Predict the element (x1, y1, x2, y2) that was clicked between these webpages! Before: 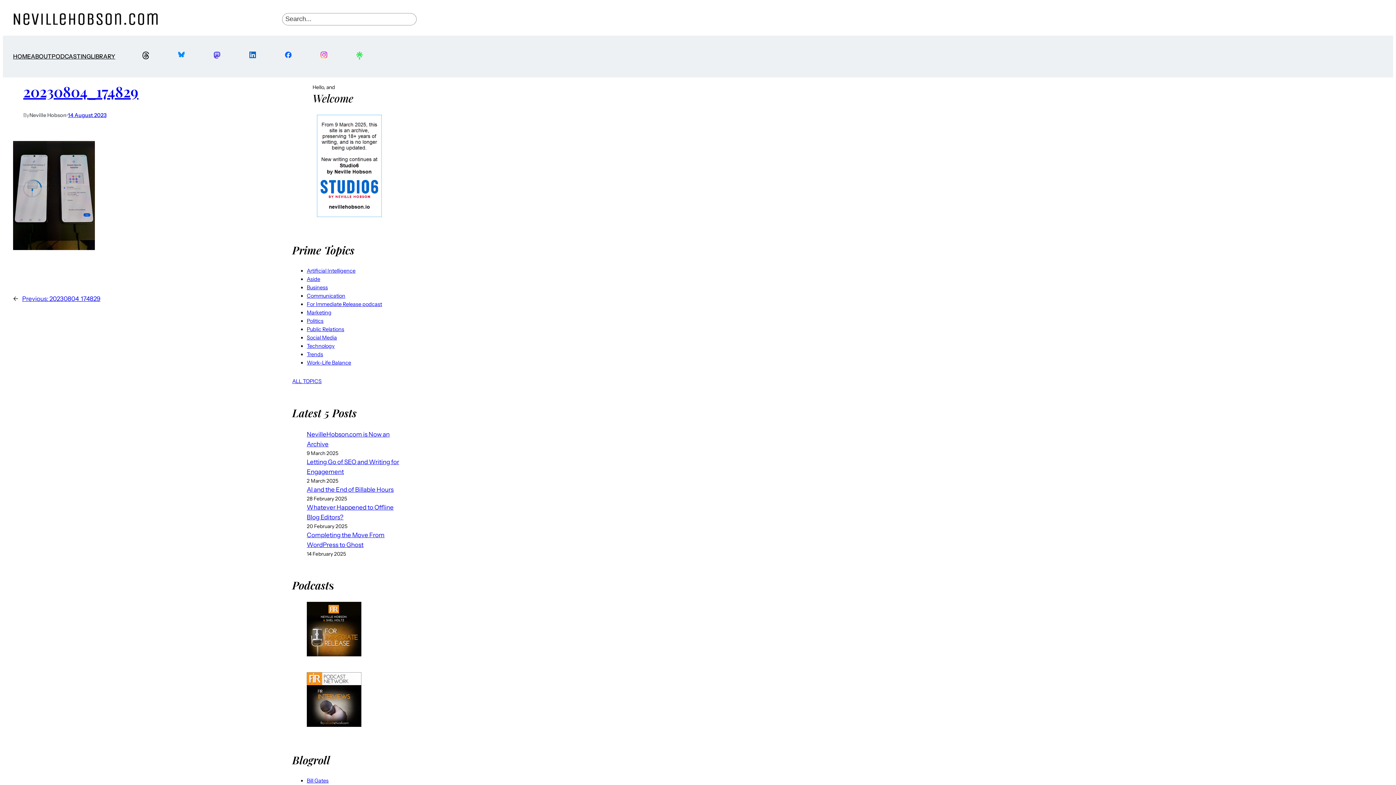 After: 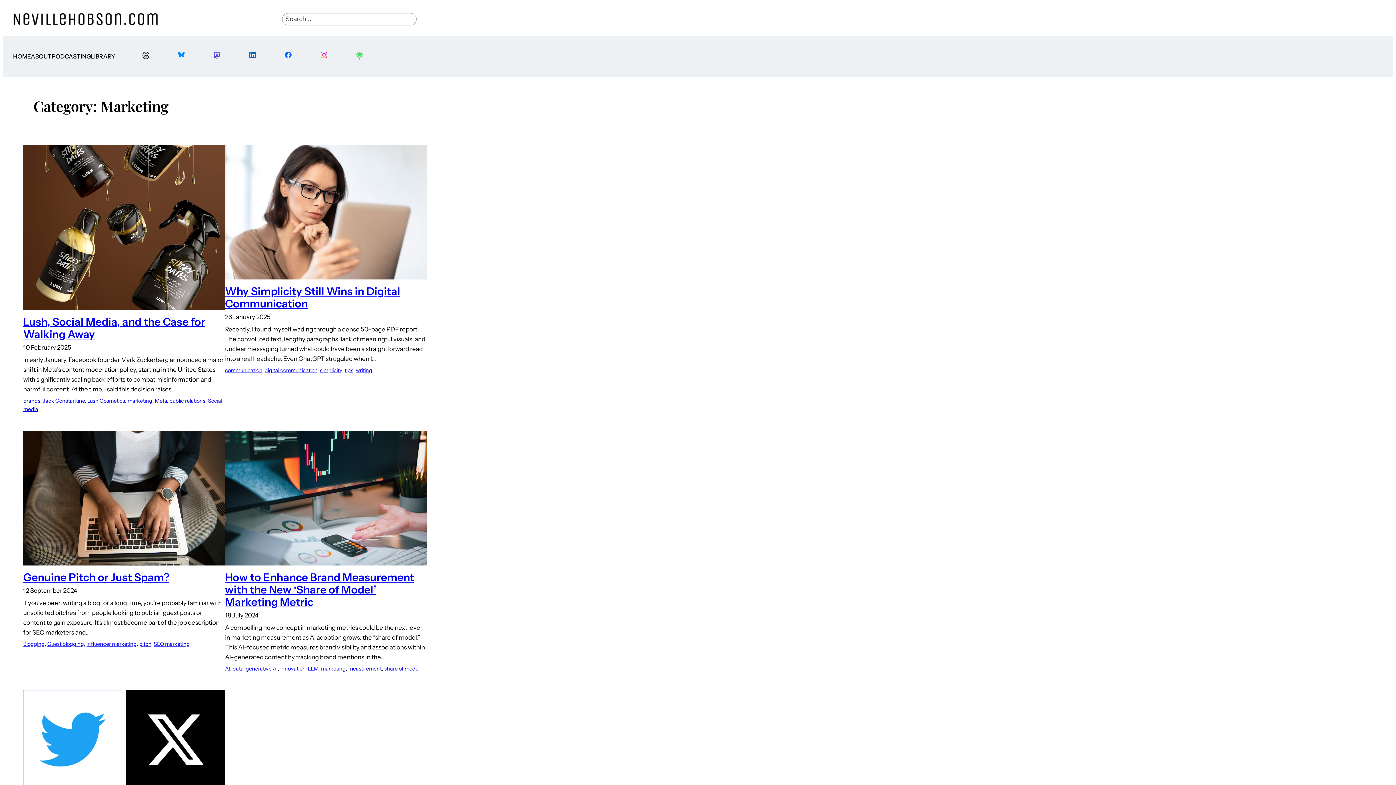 Action: bbox: (306, 309, 331, 316) label: Marketing